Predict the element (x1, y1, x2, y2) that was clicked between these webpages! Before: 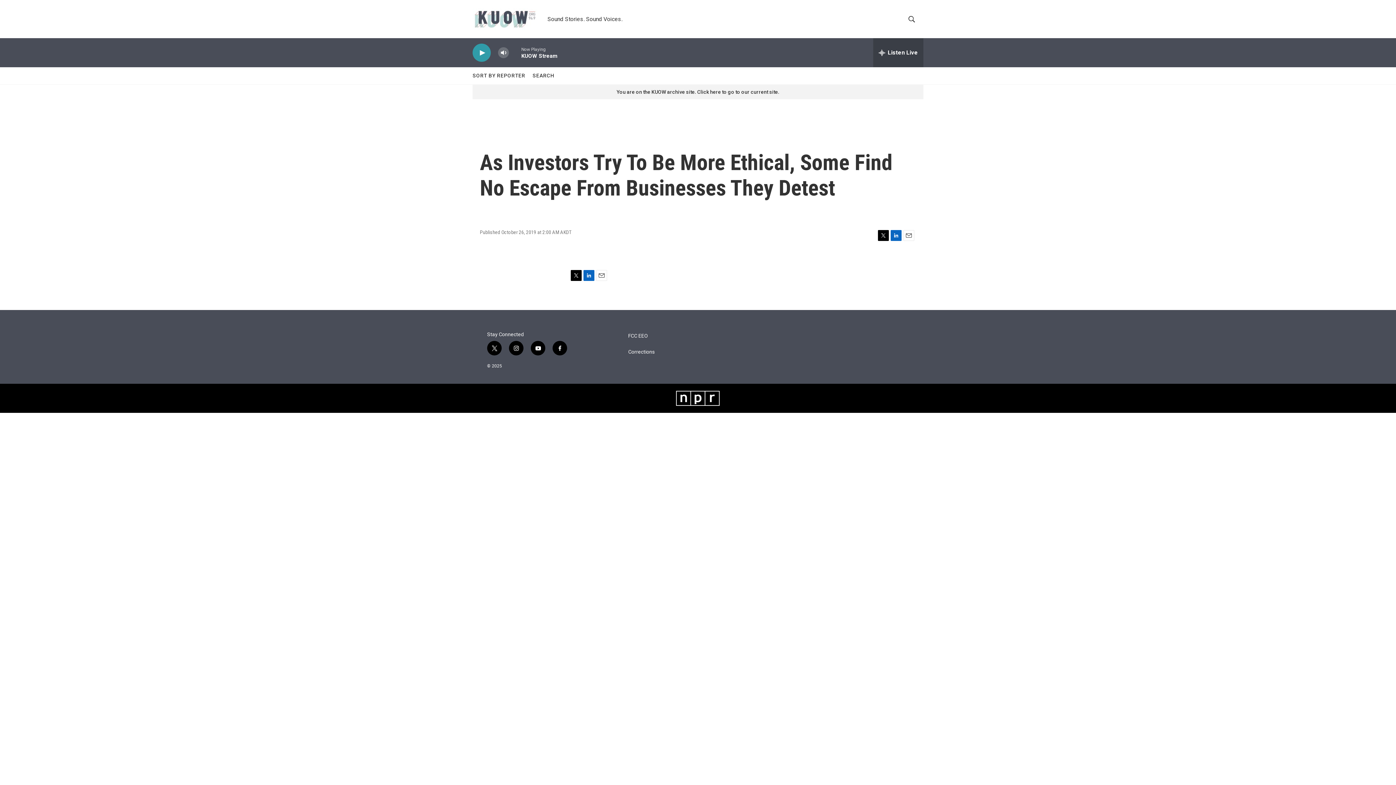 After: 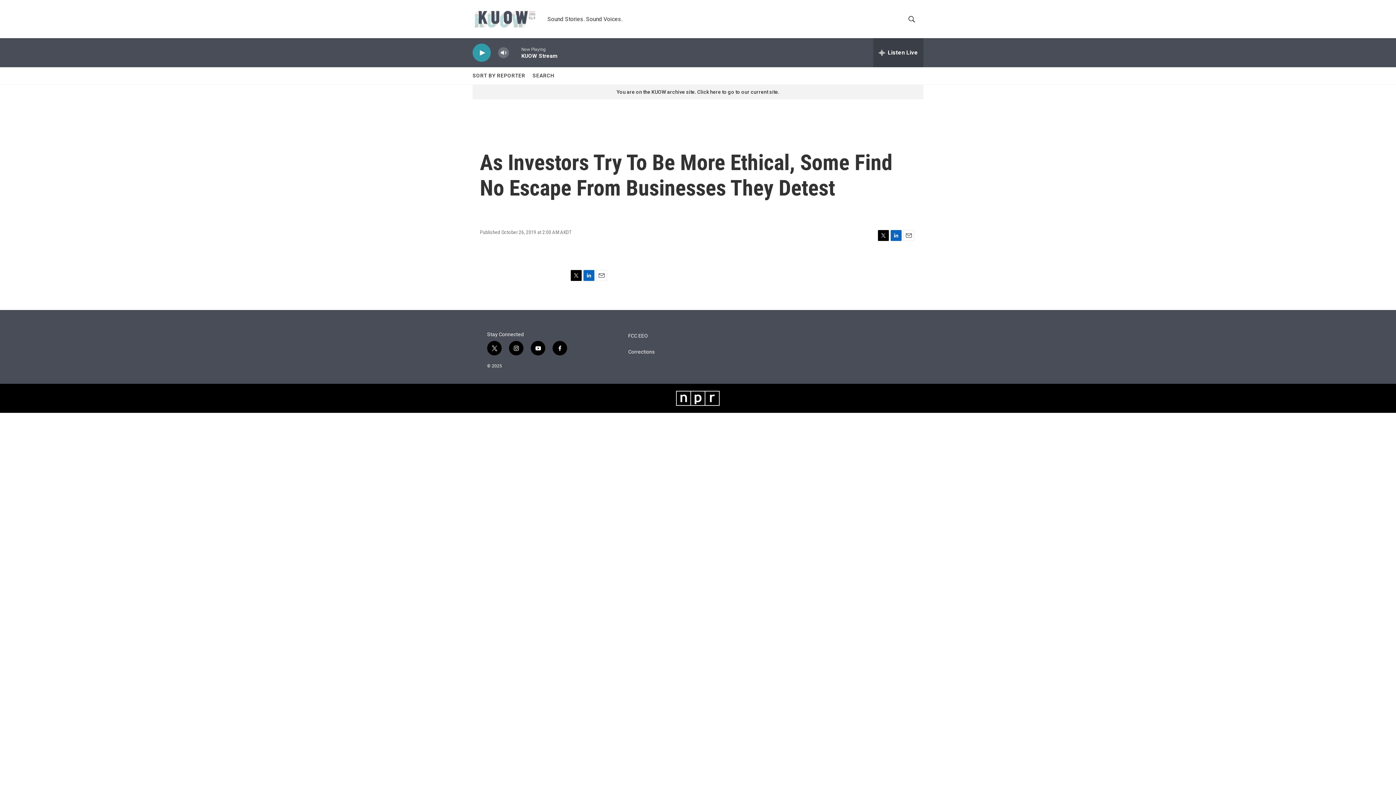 Action: label: twitter bbox: (487, 366, 501, 381)